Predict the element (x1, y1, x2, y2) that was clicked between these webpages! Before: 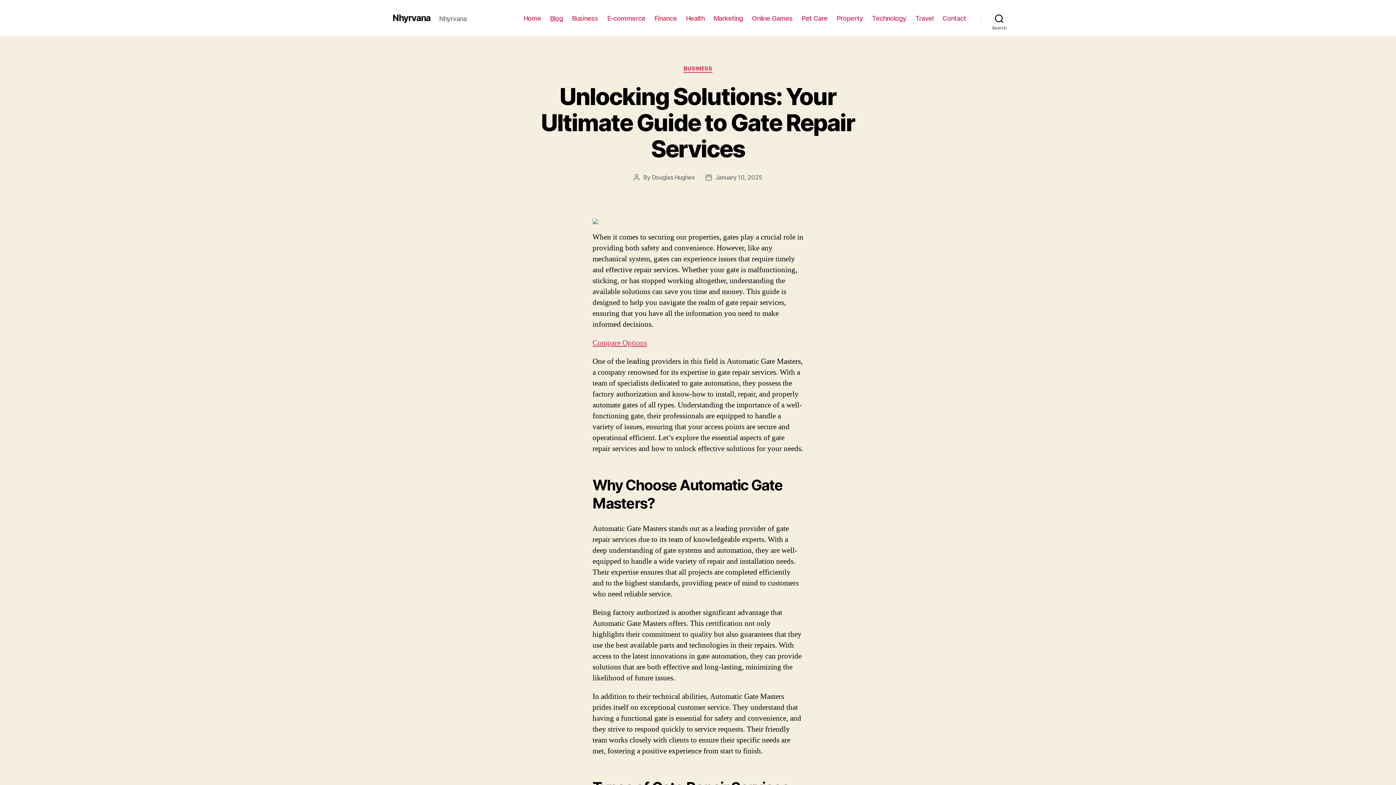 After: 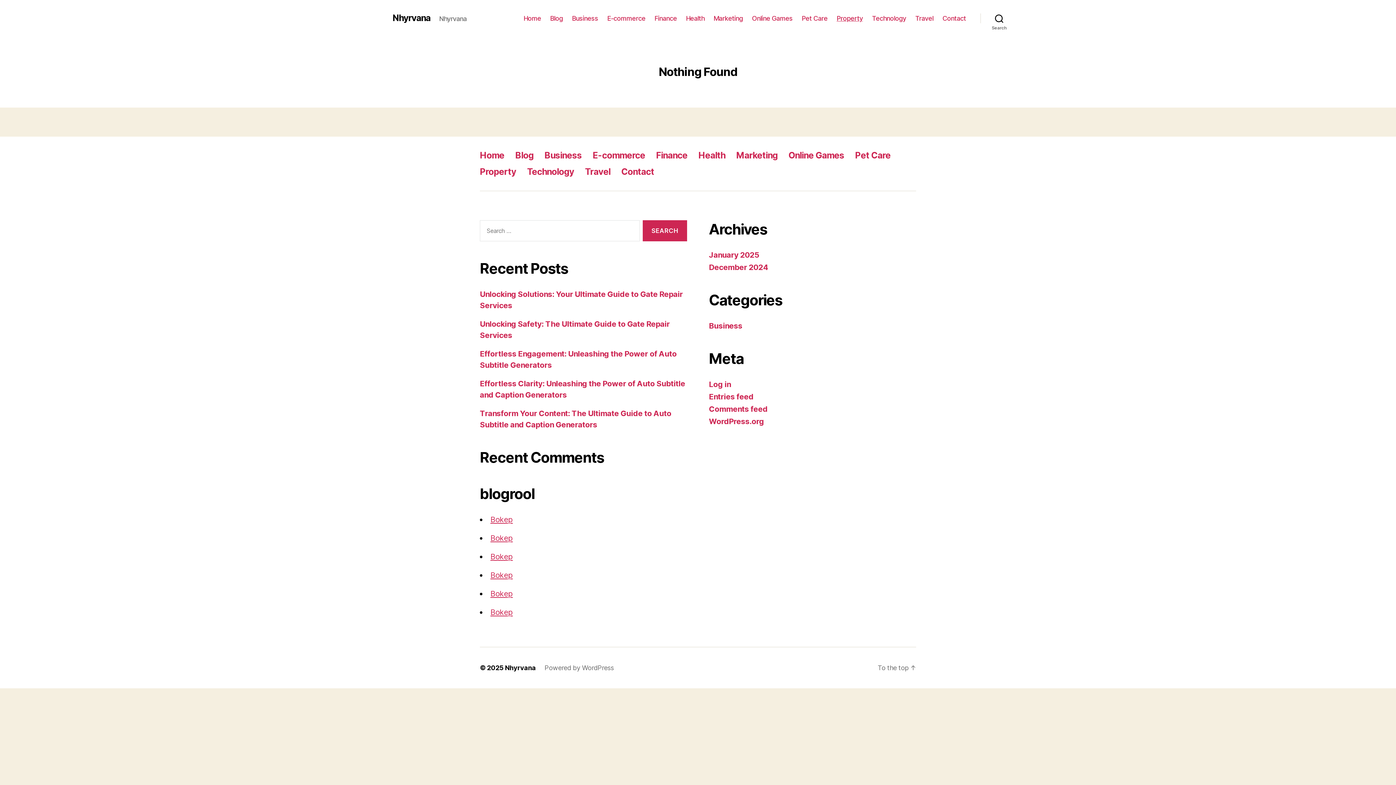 Action: label: Property bbox: (836, 14, 863, 22)